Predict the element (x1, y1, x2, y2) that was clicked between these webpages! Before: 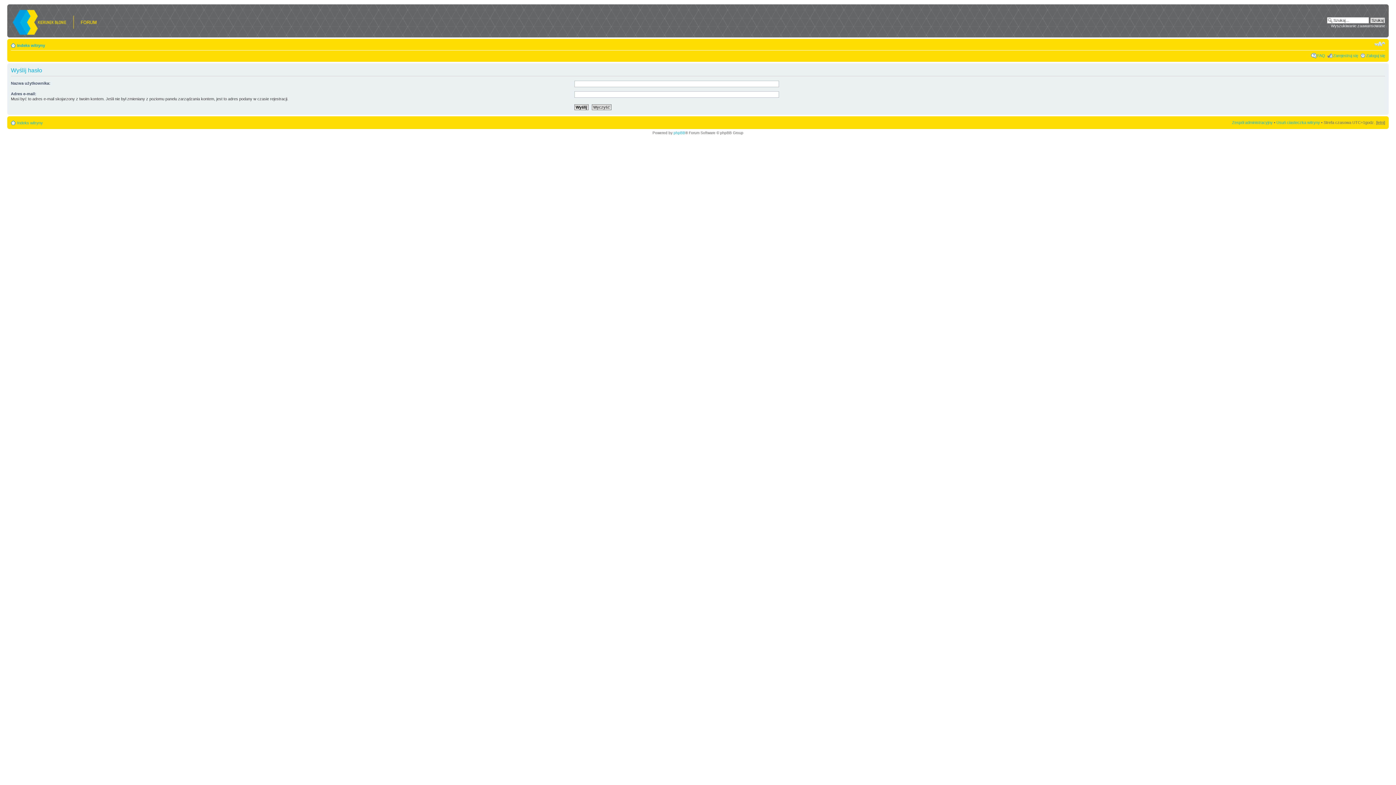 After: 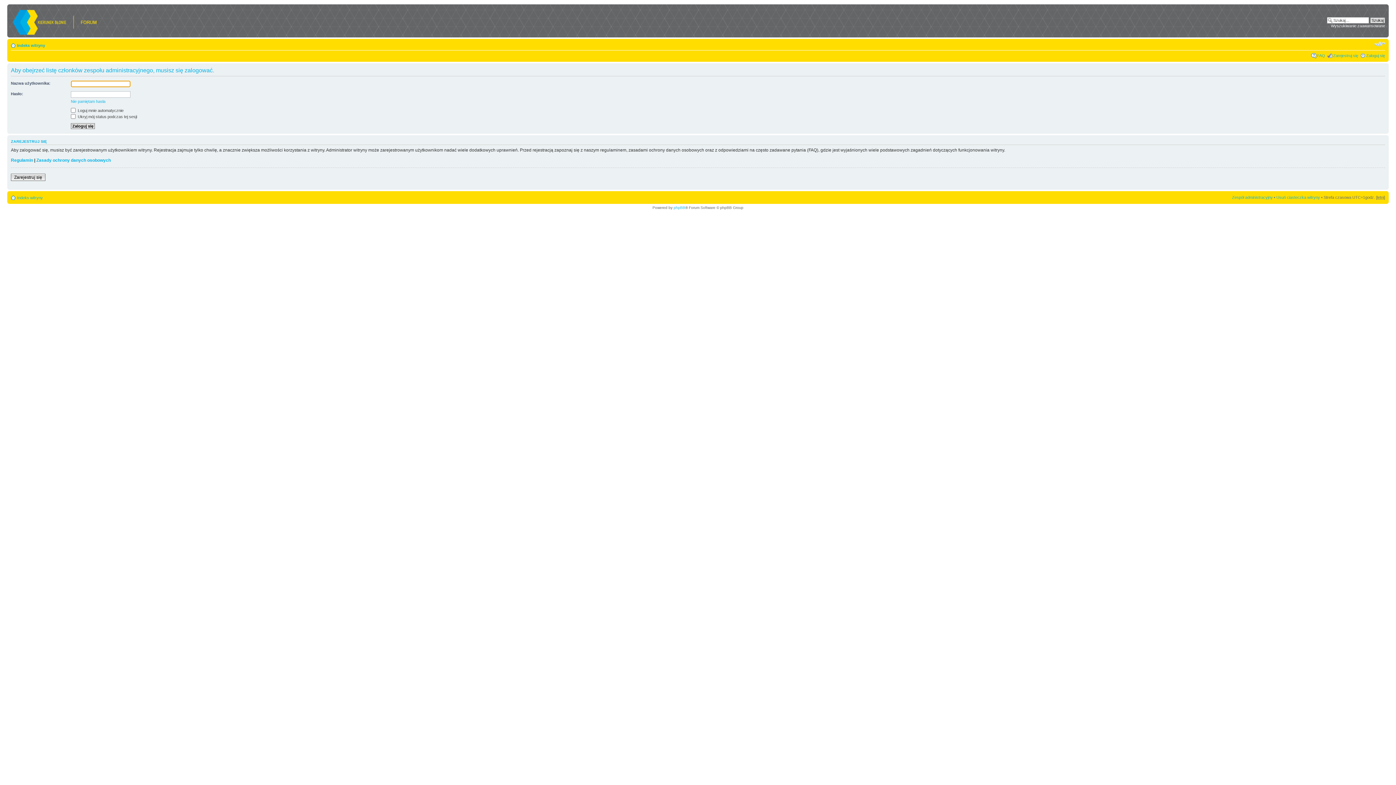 Action: bbox: (1232, 120, 1273, 124) label: Zespół administracyjny